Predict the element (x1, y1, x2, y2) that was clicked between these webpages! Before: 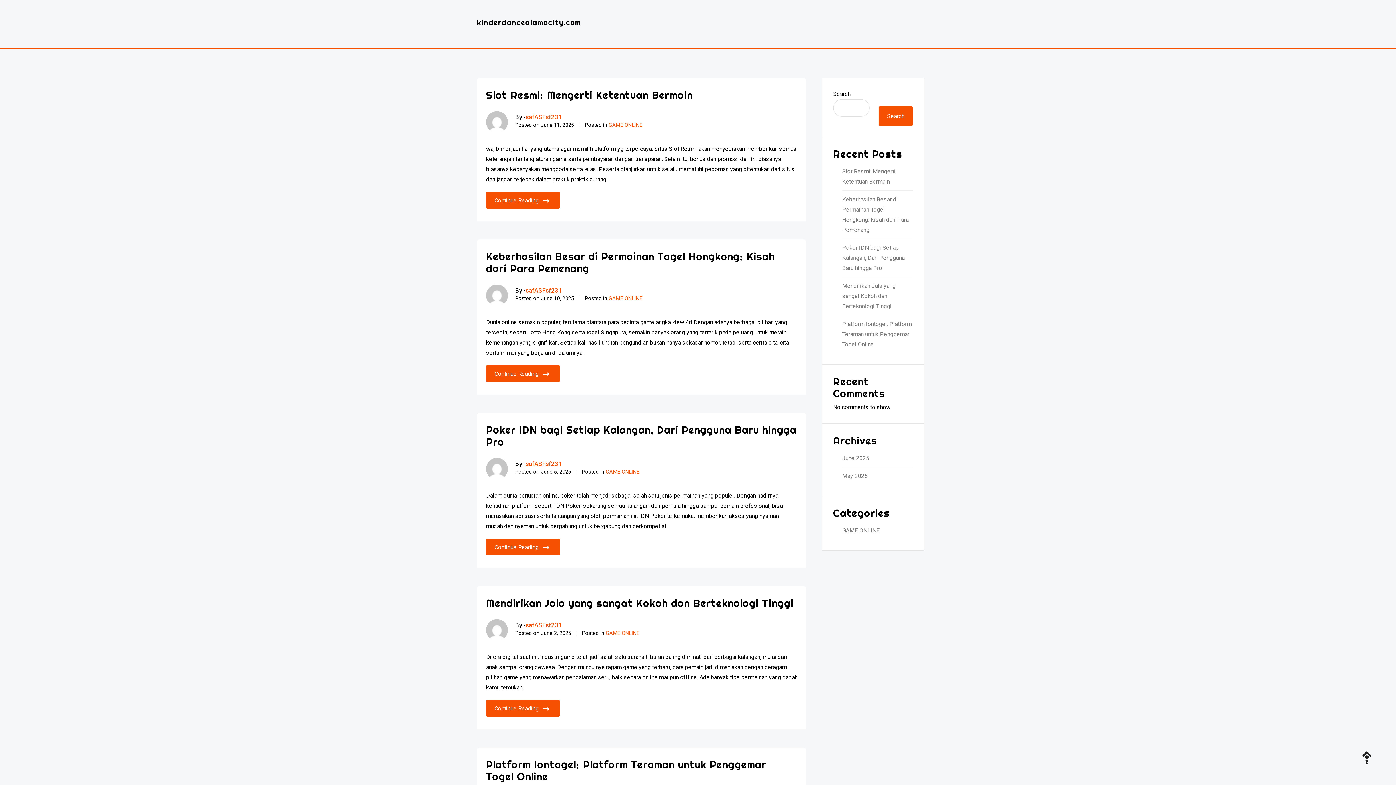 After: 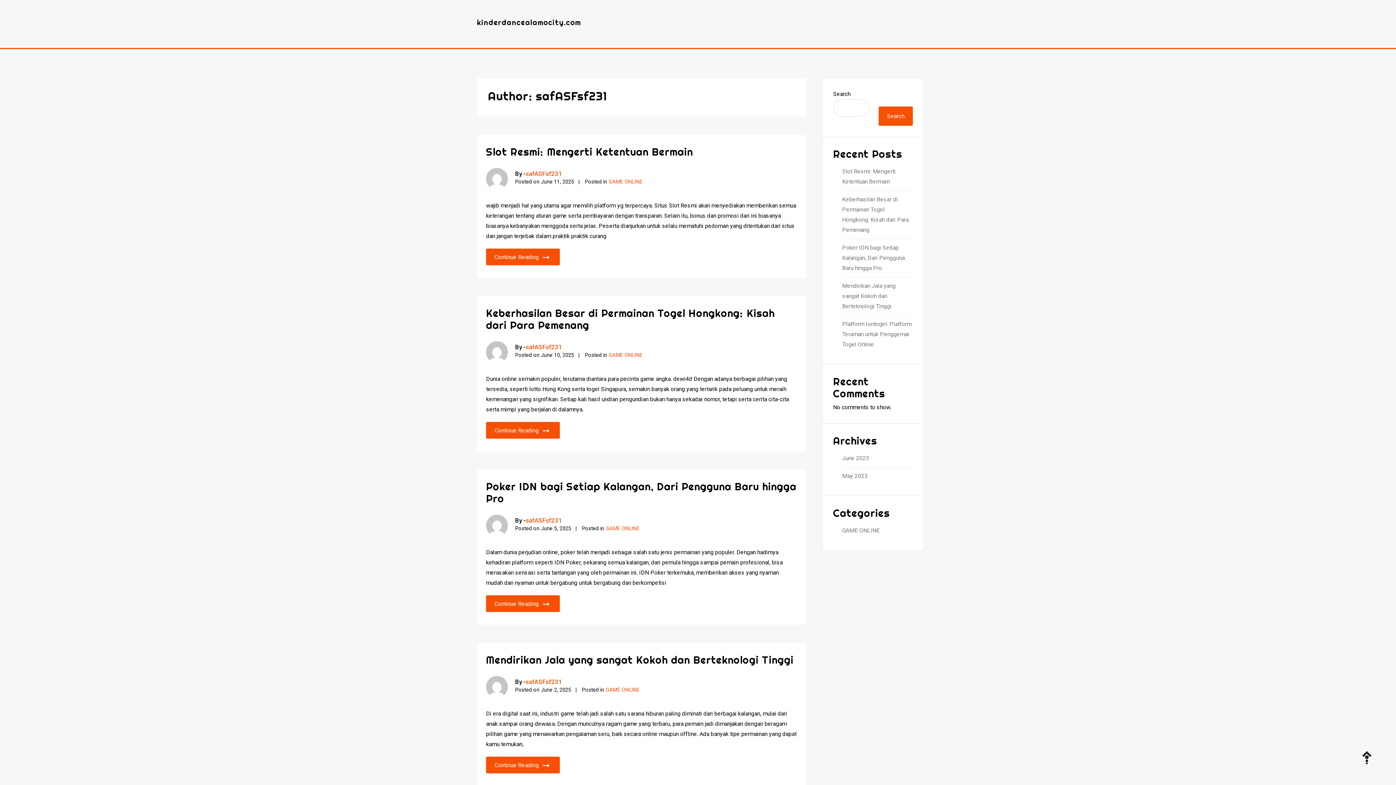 Action: bbox: (486, 111, 508, 133)